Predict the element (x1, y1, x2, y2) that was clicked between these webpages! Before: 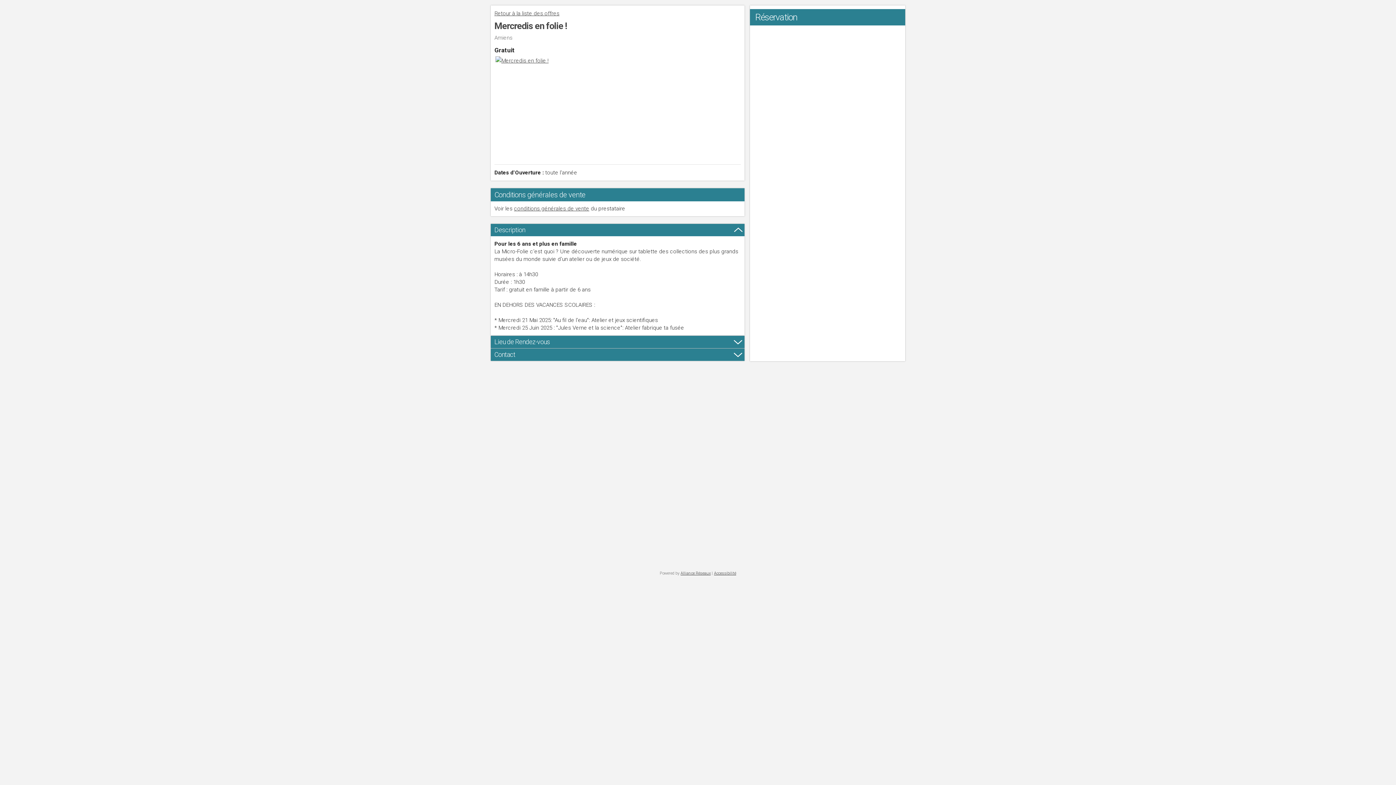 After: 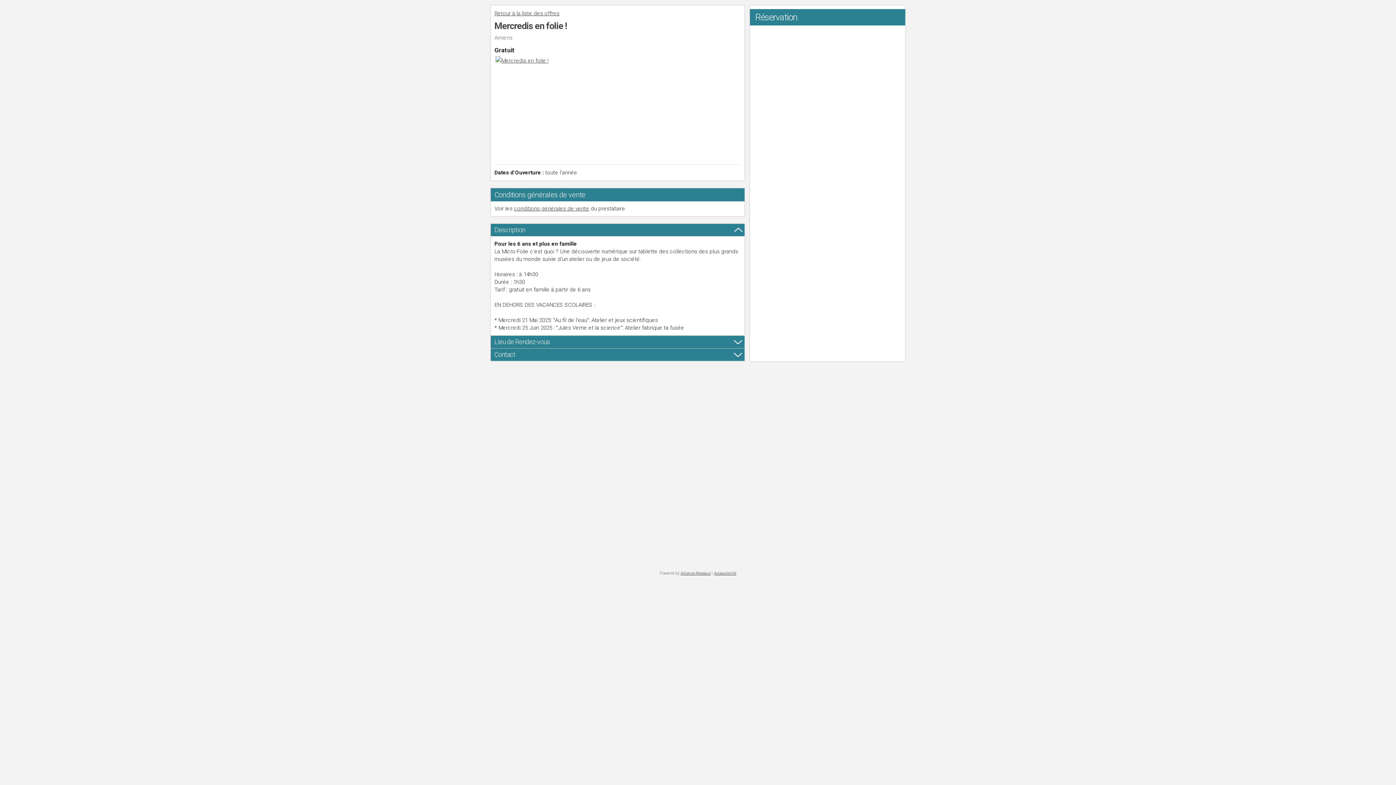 Action: bbox: (494, 10, 559, 16) label: Retour à la liste des offres